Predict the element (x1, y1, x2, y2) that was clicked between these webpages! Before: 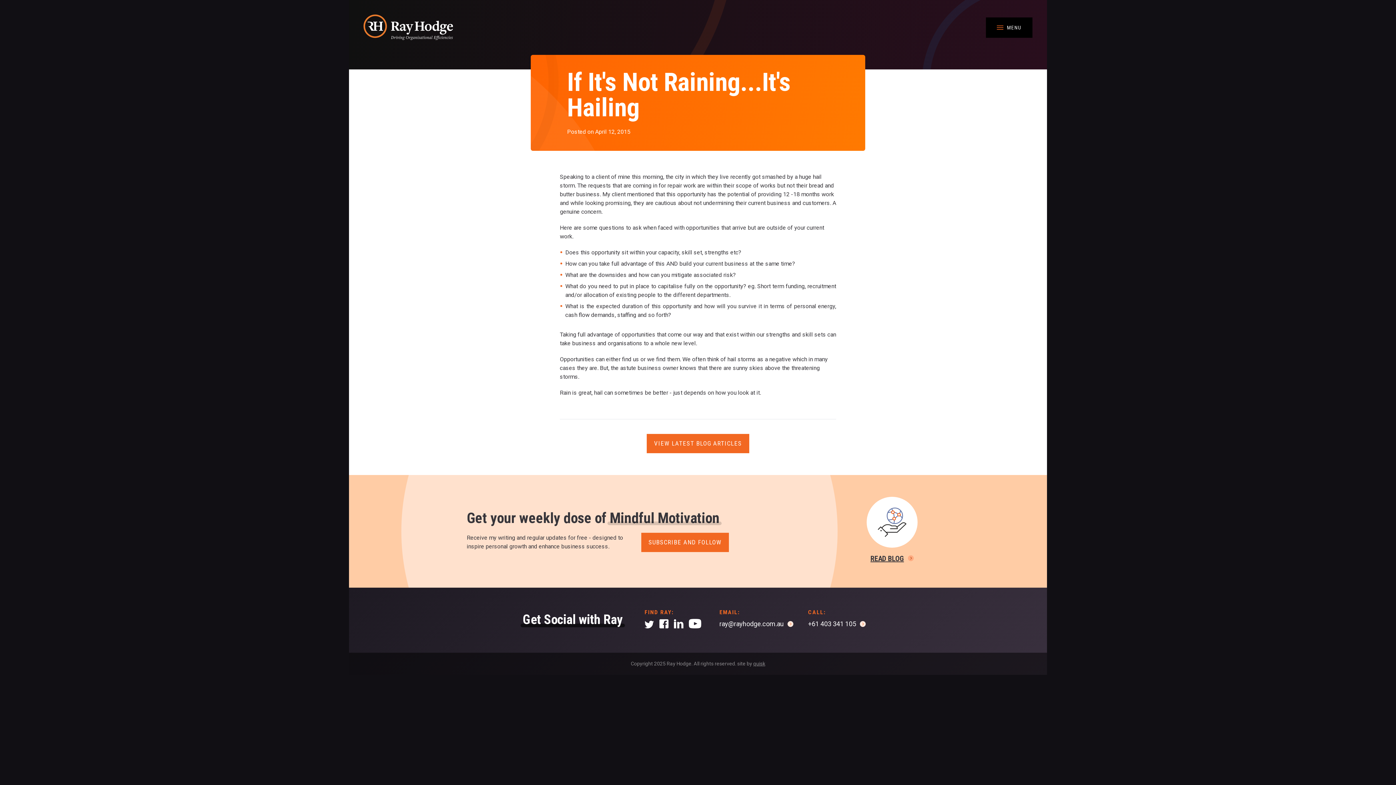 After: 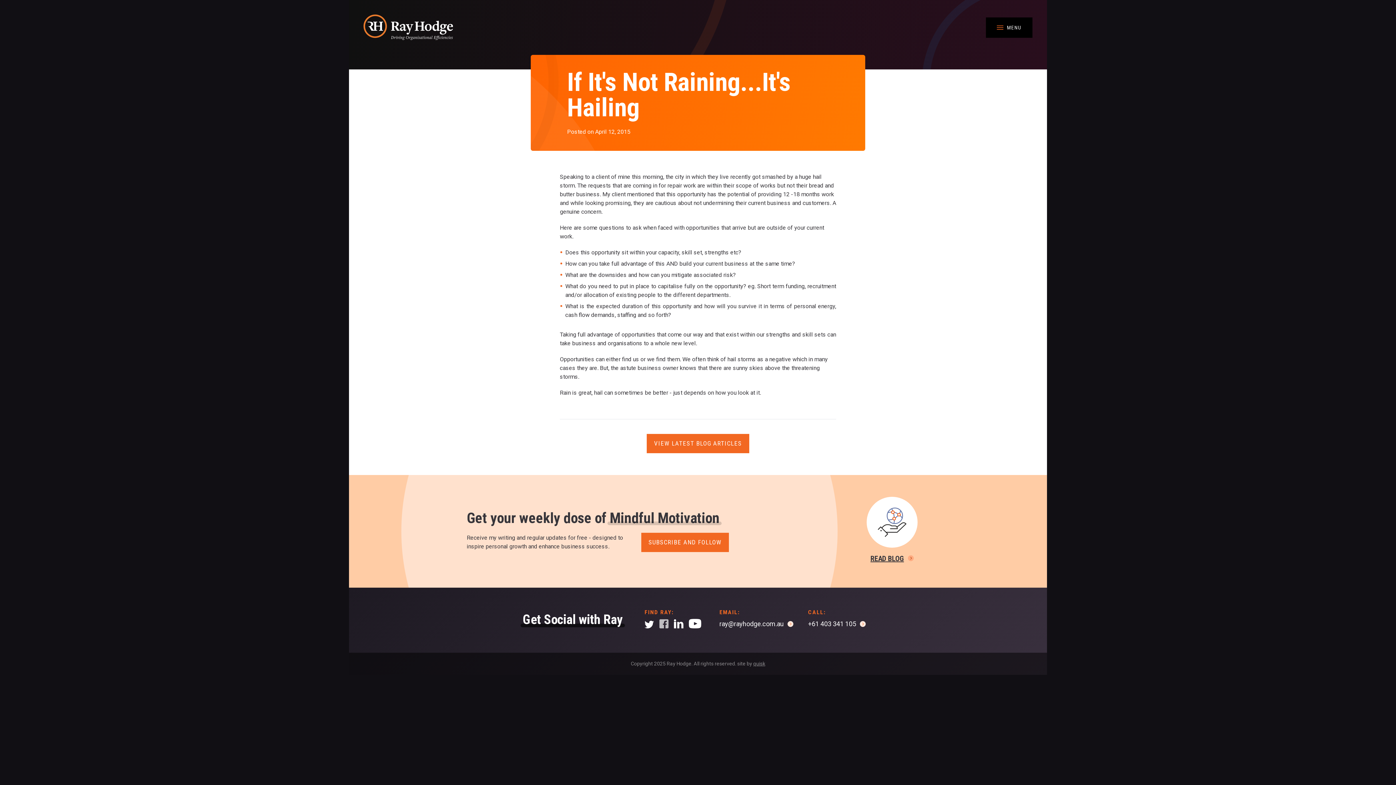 Action: bbox: (659, 619, 672, 631)